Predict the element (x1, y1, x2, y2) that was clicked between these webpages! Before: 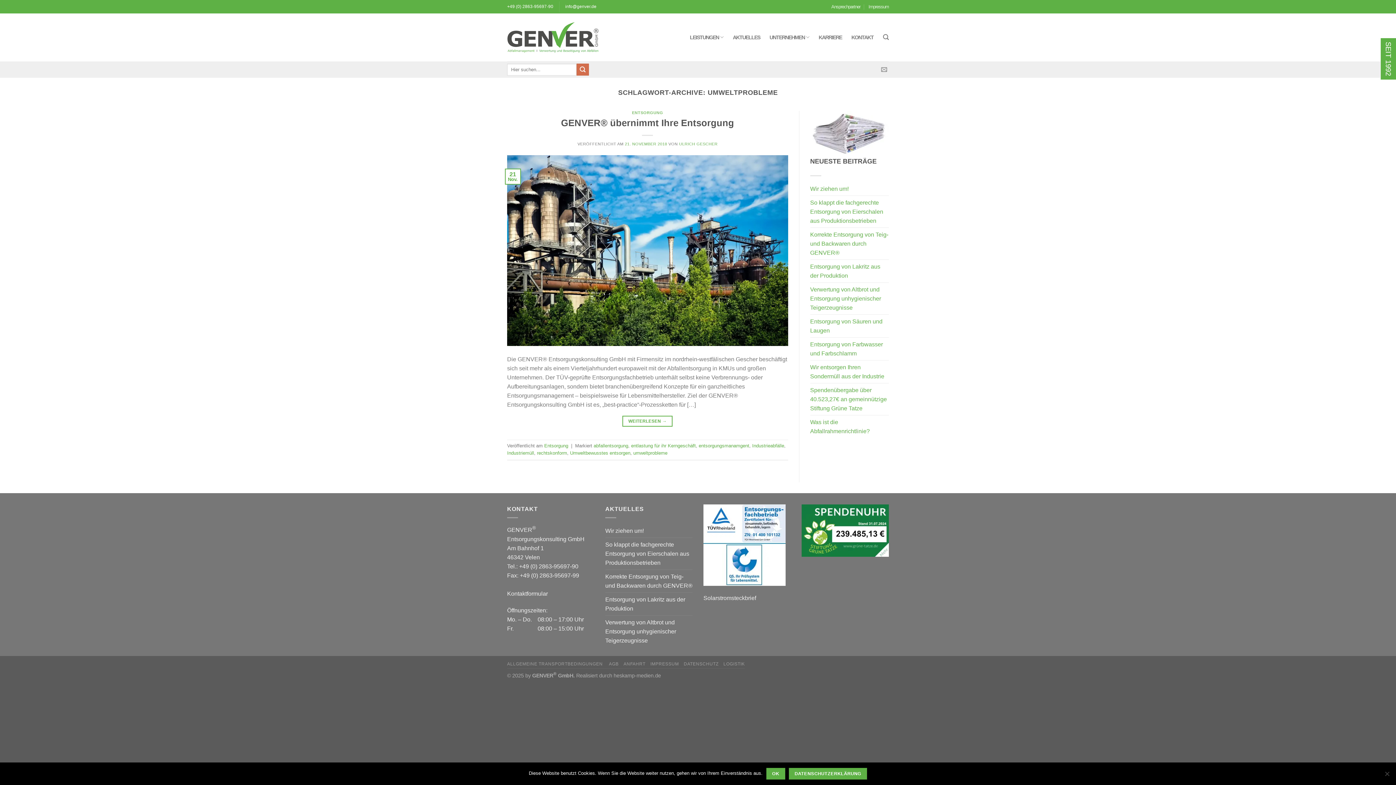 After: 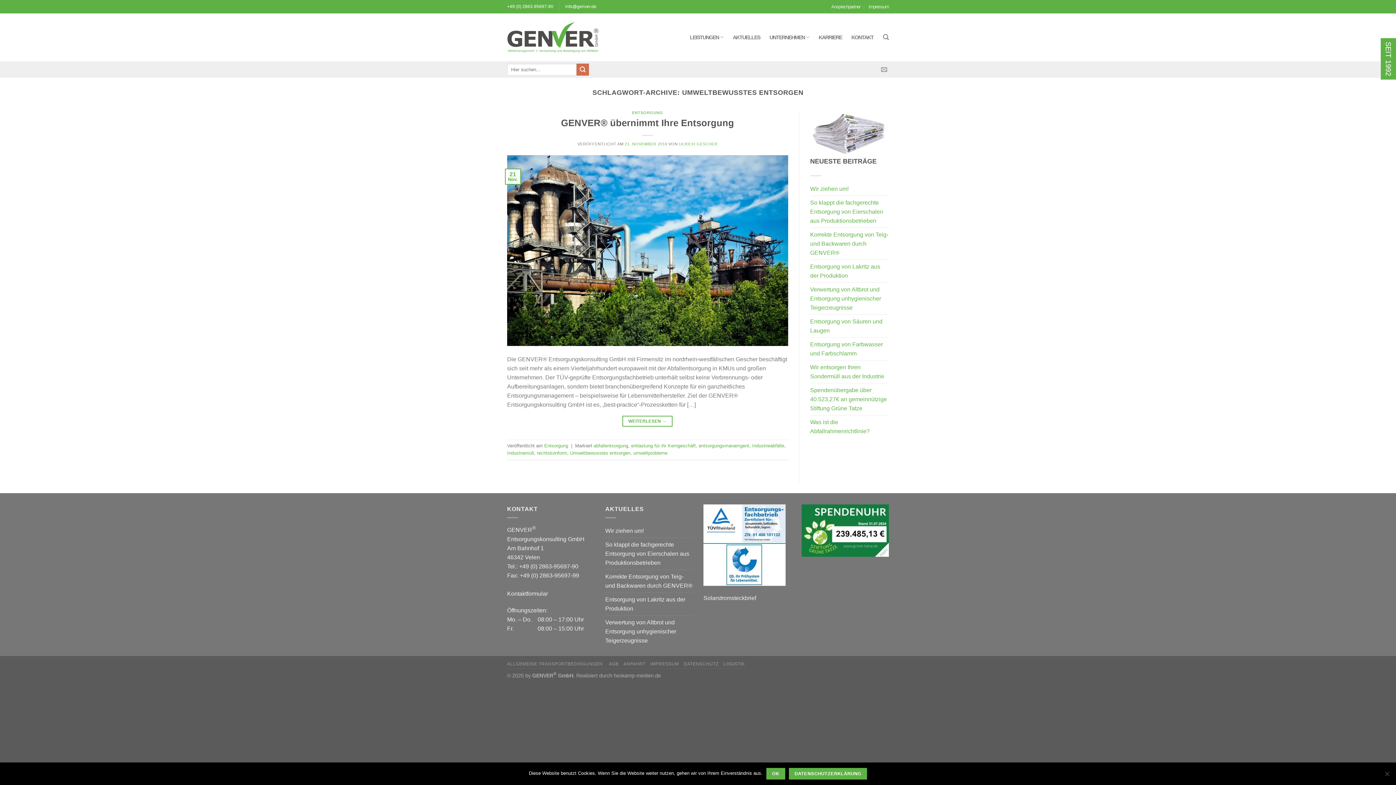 Action: label: Umweltbewusstes entsorgen bbox: (570, 450, 630, 456)